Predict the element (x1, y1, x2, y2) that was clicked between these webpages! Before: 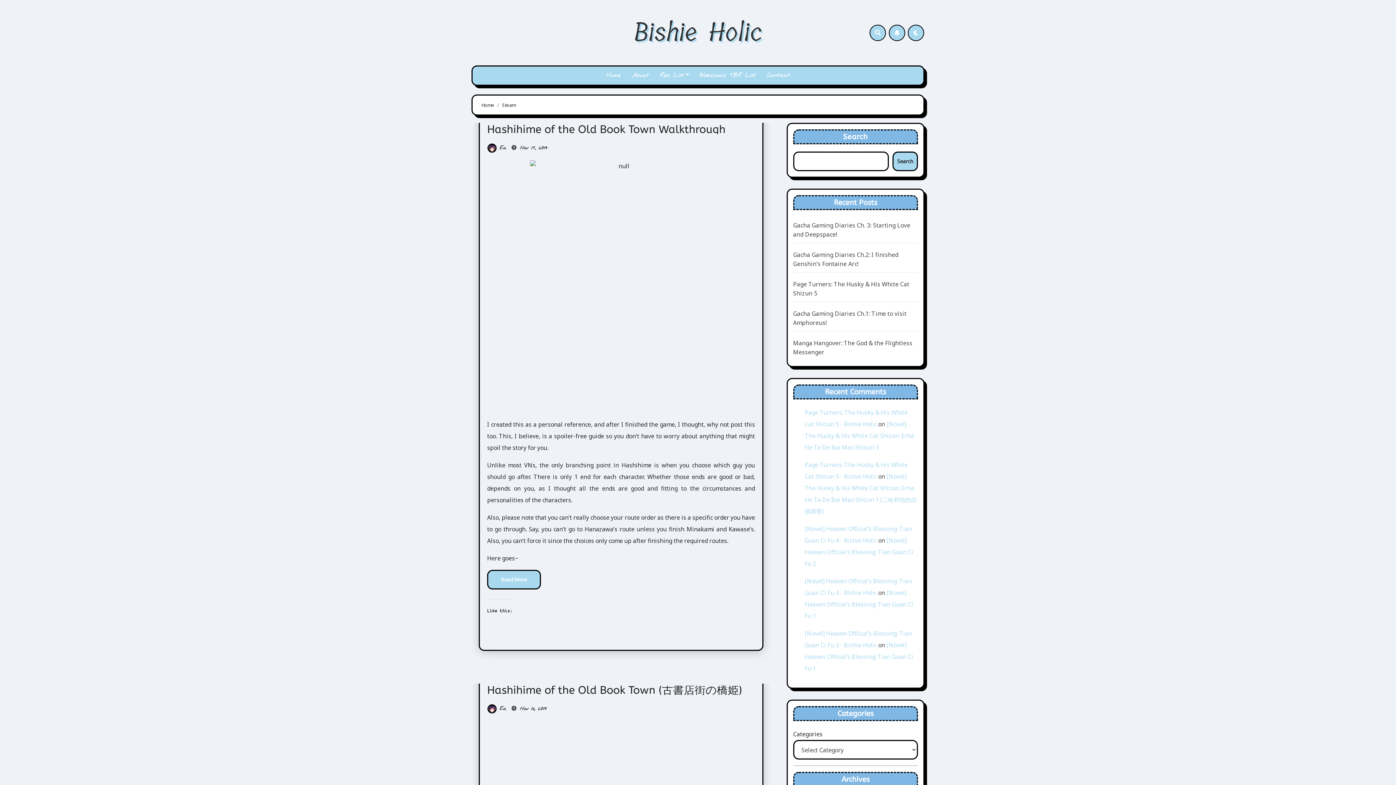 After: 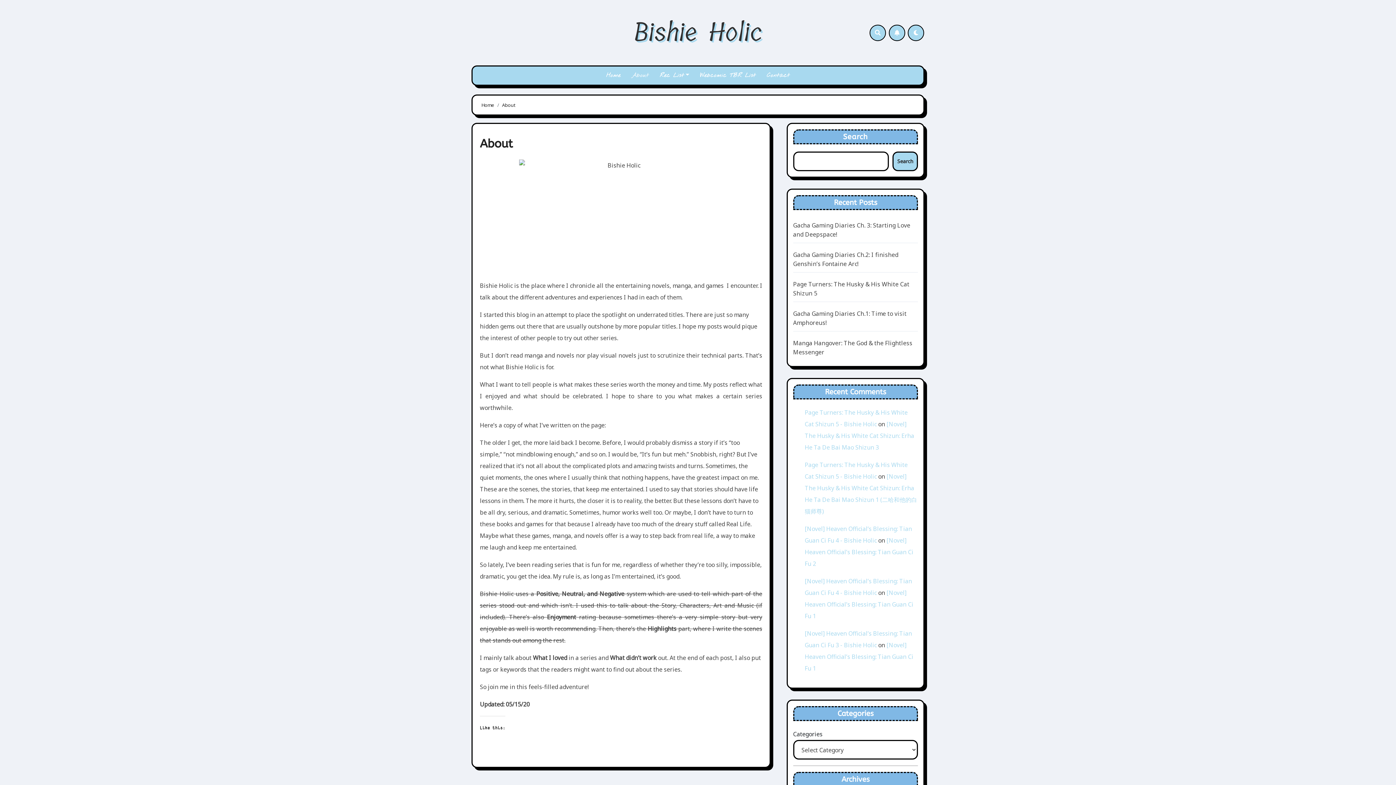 Action: bbox: (626, 66, 654, 84) label: About